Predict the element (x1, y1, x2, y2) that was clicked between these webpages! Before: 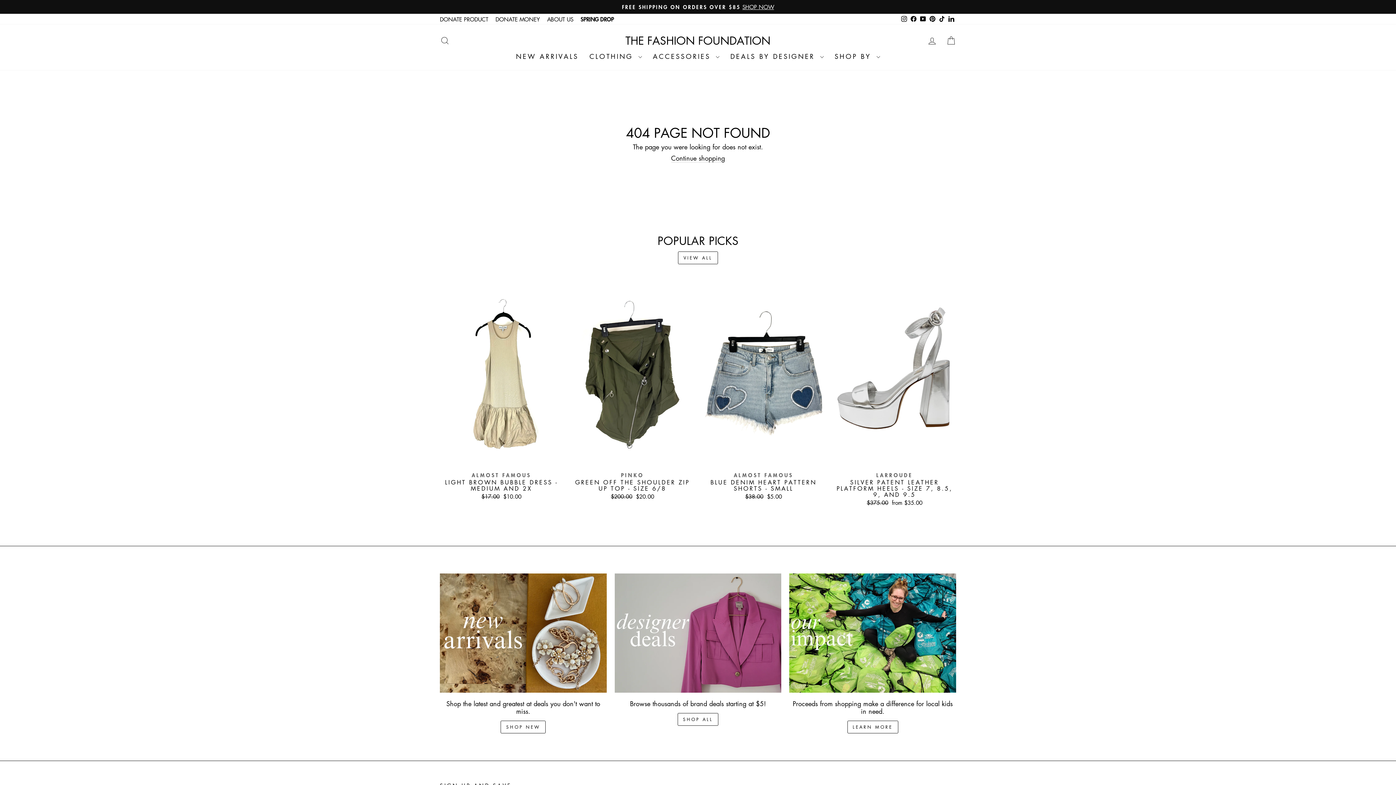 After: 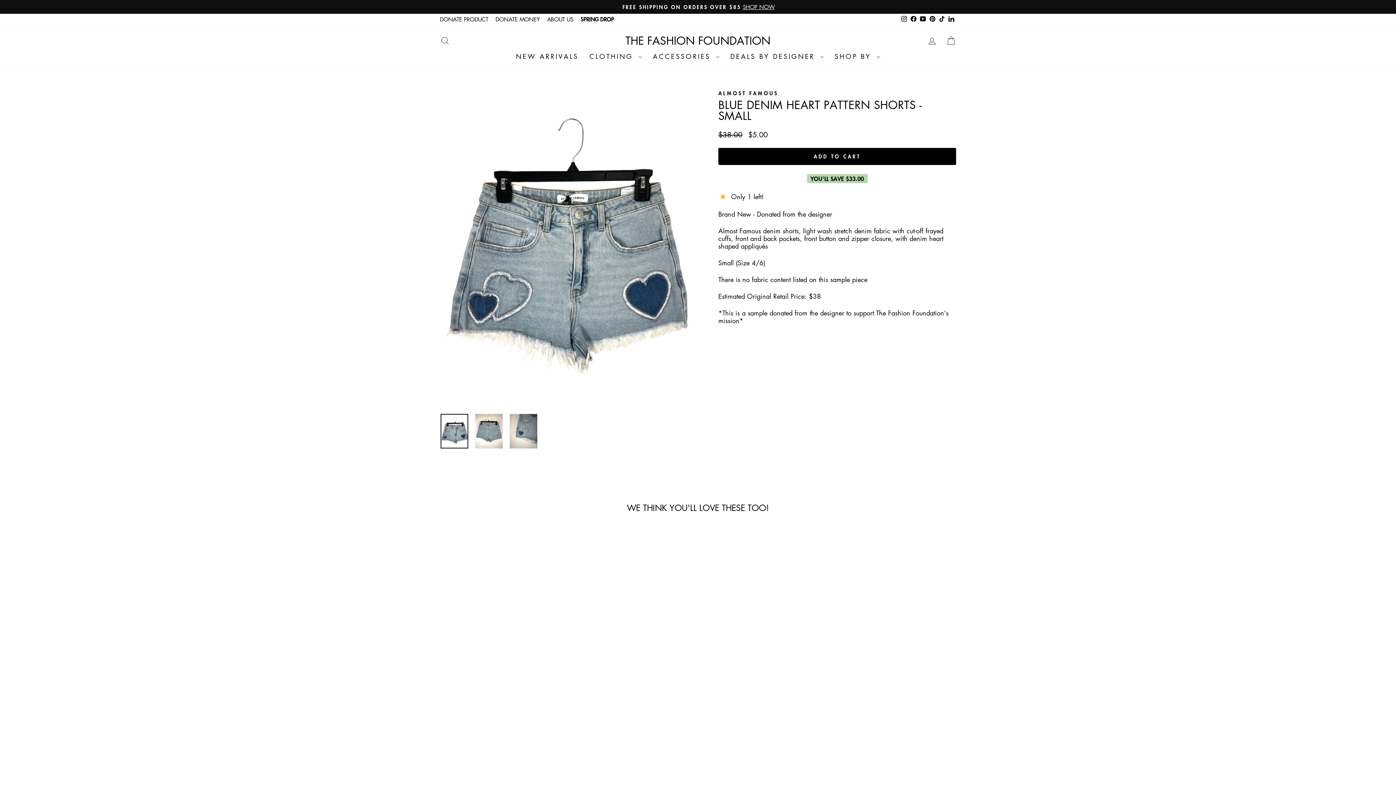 Action: bbox: (702, 467, 825, 501) label: BLUE DENIM HEART PATTERN SHORTS - SMALL
ALMOST FAMOUS
Regular price
$38.00 
Sale price
$5.00